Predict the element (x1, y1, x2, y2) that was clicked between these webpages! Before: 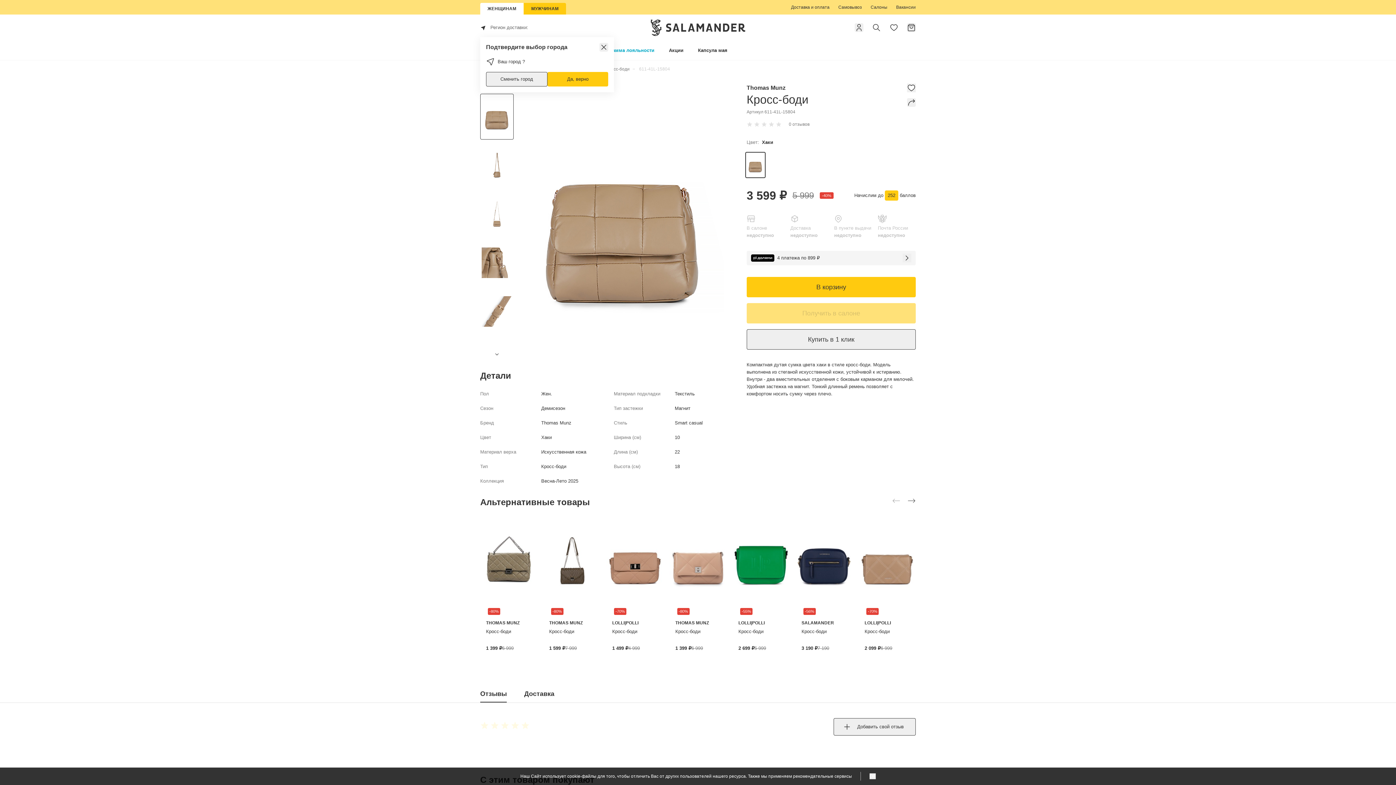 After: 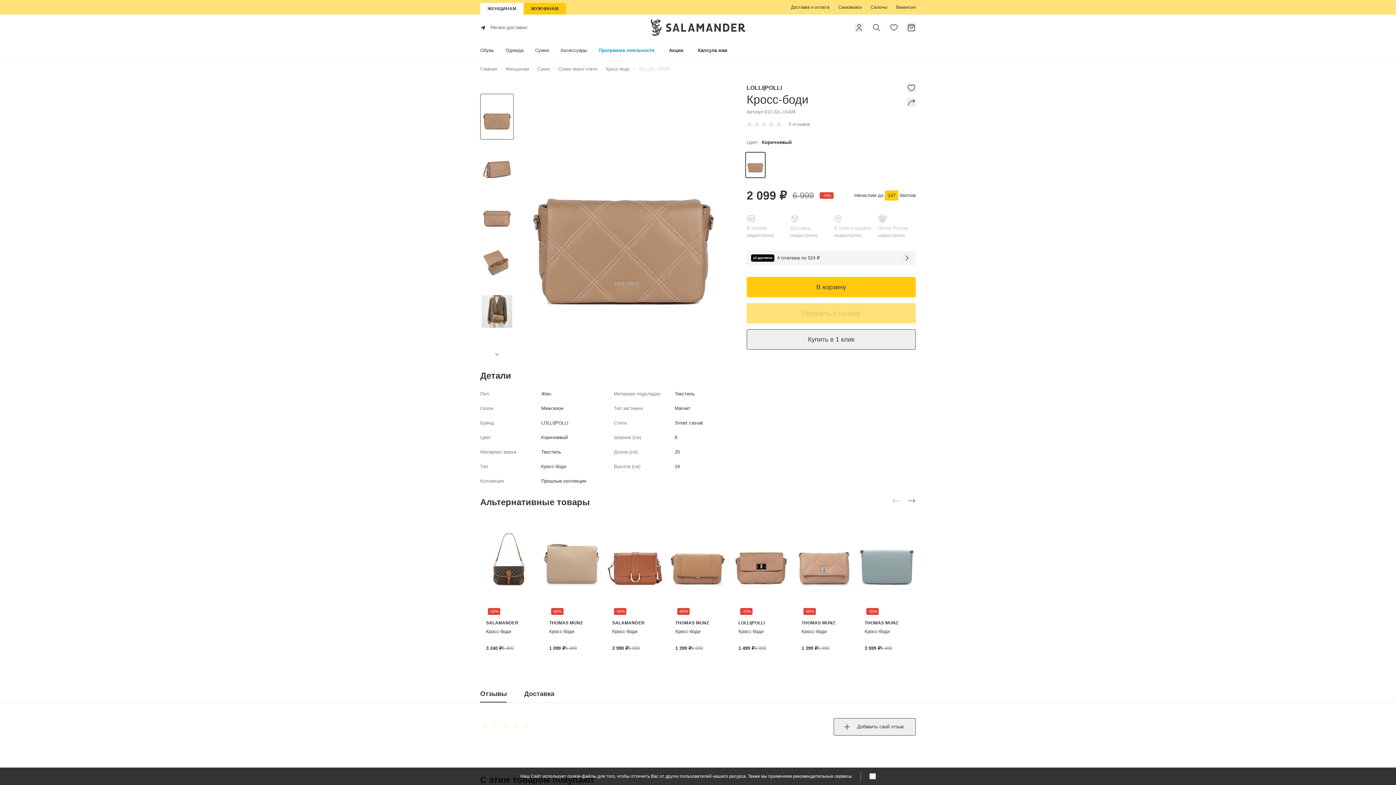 Action: bbox: (864, 620, 910, 626) label: LOLLI|POLLI